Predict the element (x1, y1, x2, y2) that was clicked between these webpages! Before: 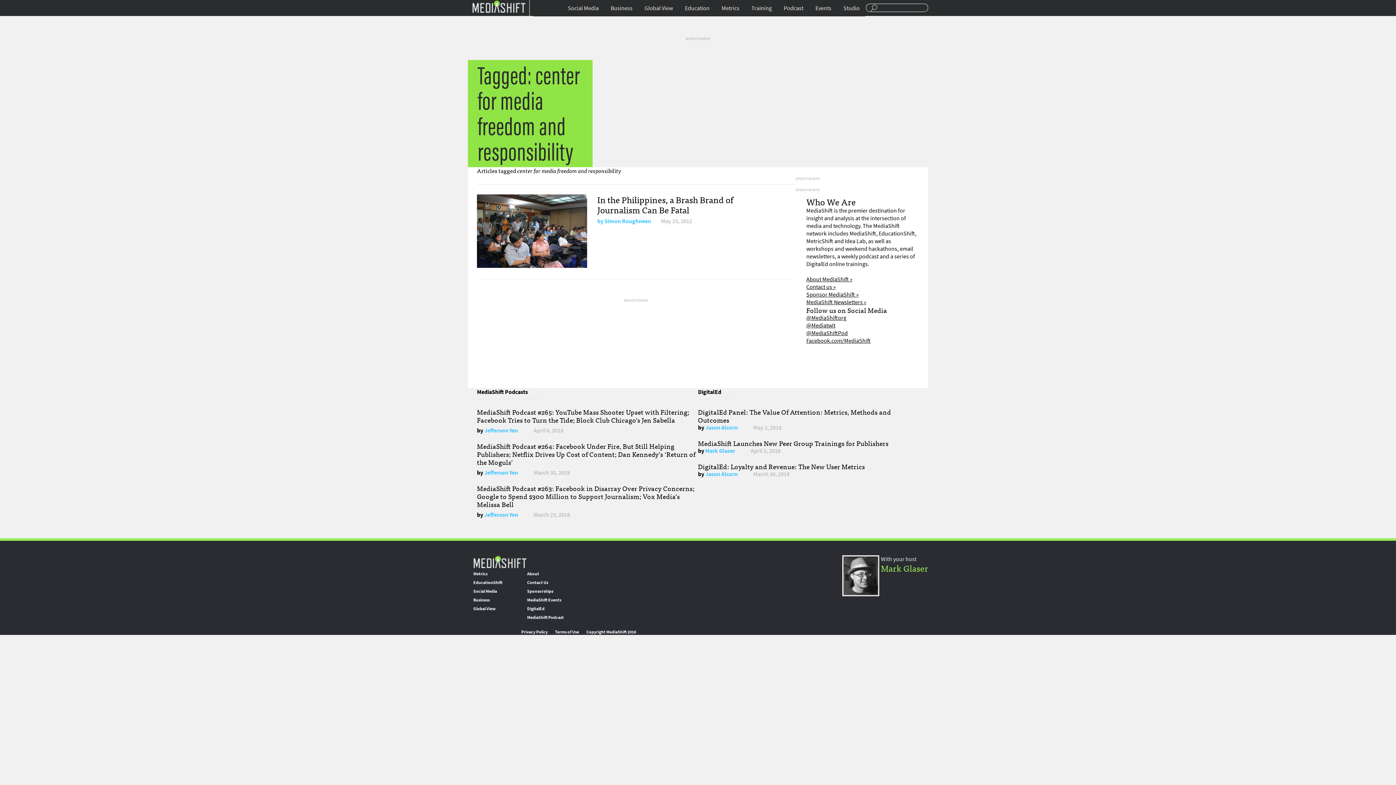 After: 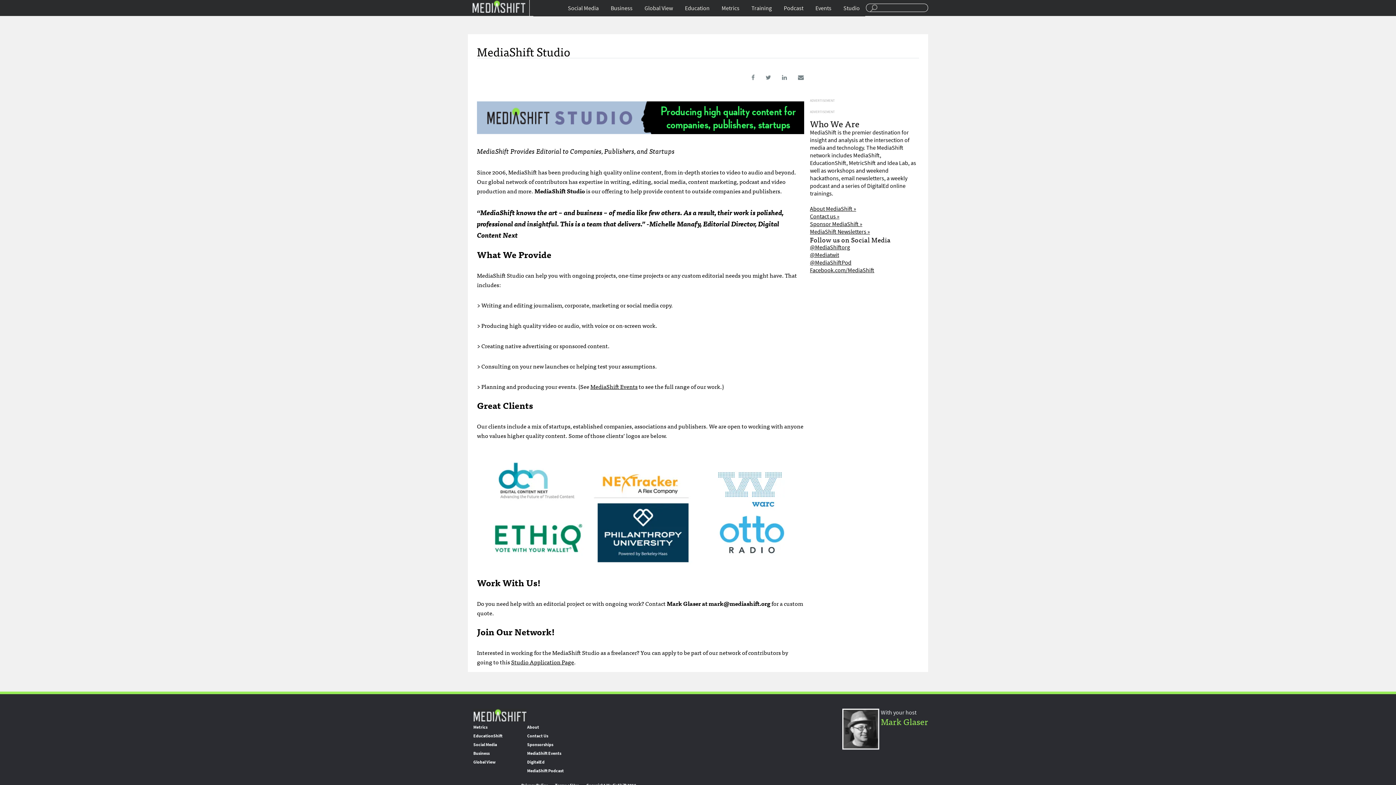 Action: label: Studio bbox: (838, 0, 865, 16)